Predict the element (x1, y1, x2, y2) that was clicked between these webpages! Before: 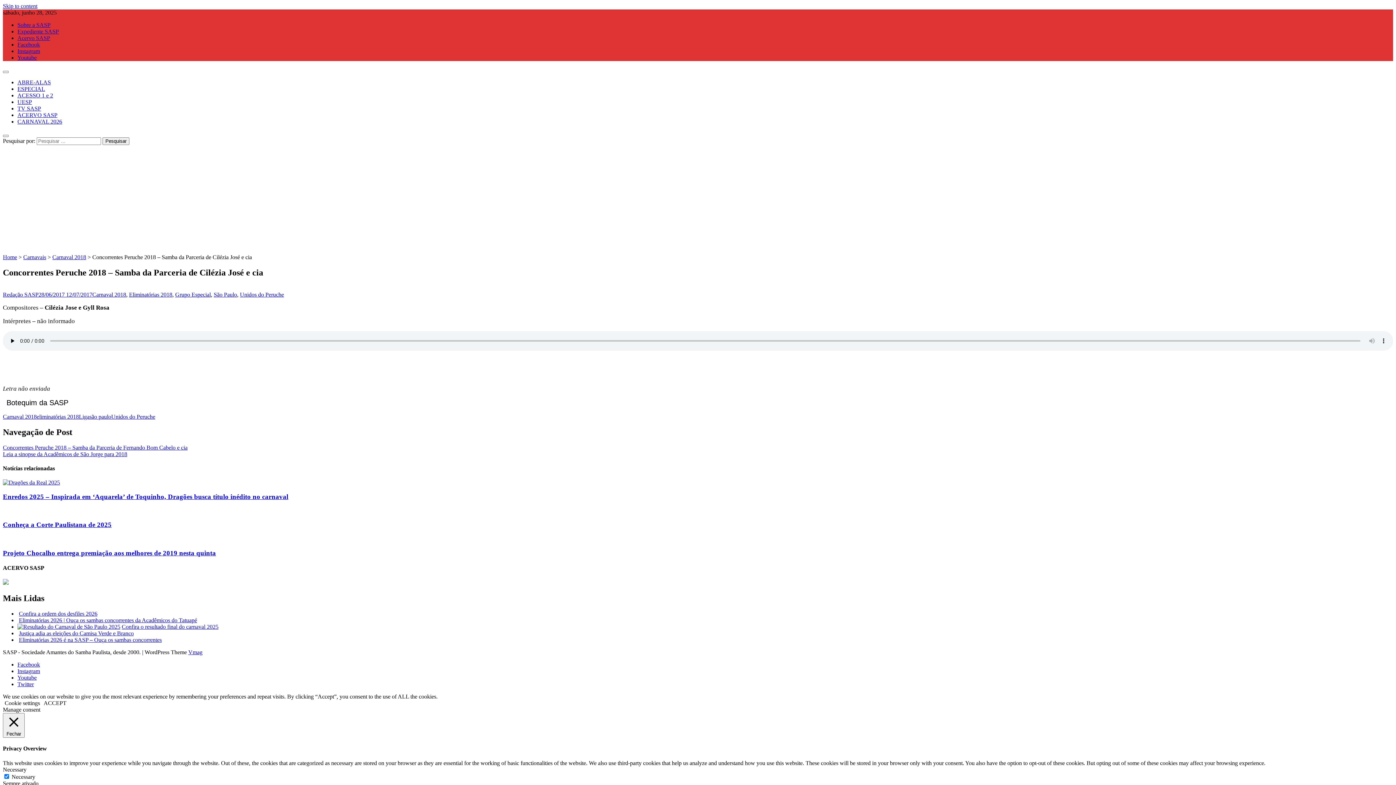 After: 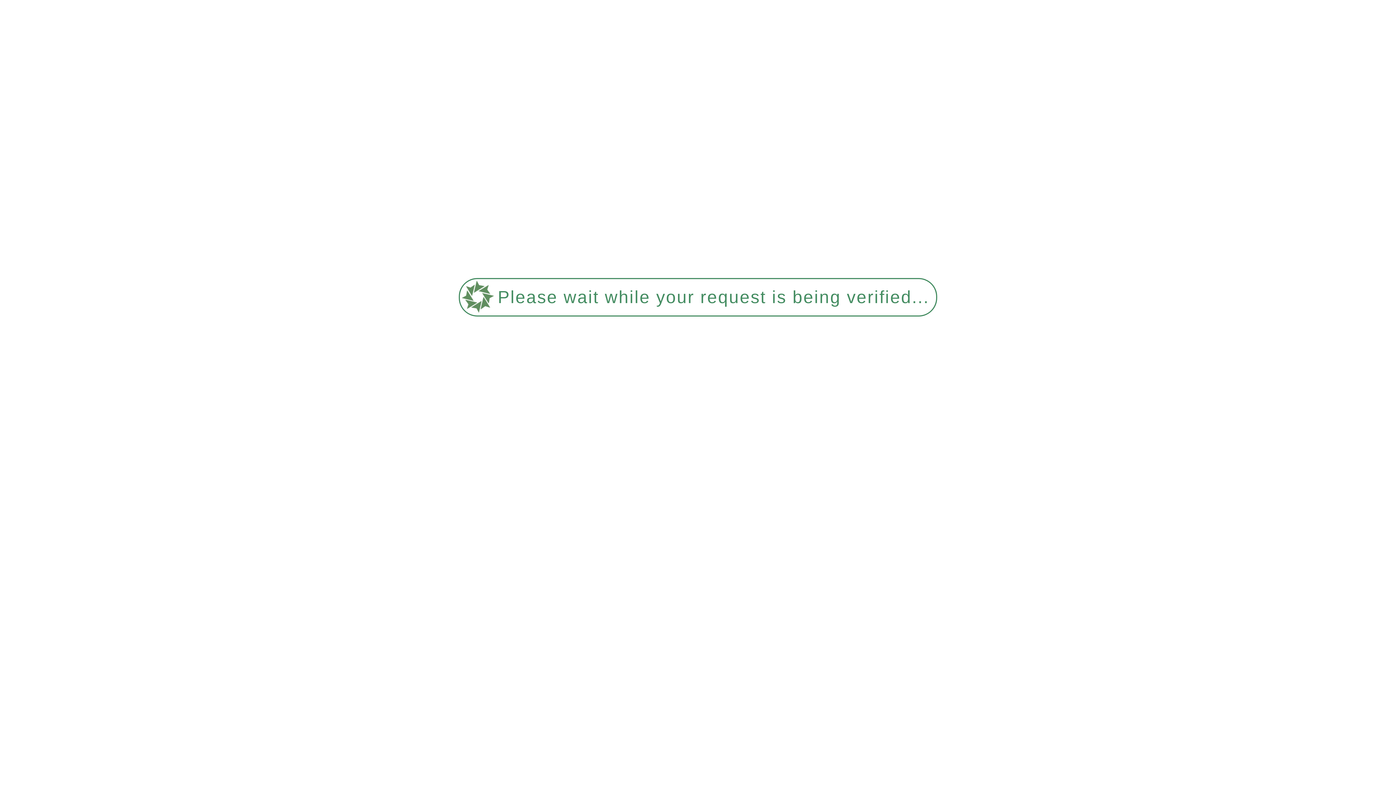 Action: label: Liga bbox: (78, 413, 89, 419)